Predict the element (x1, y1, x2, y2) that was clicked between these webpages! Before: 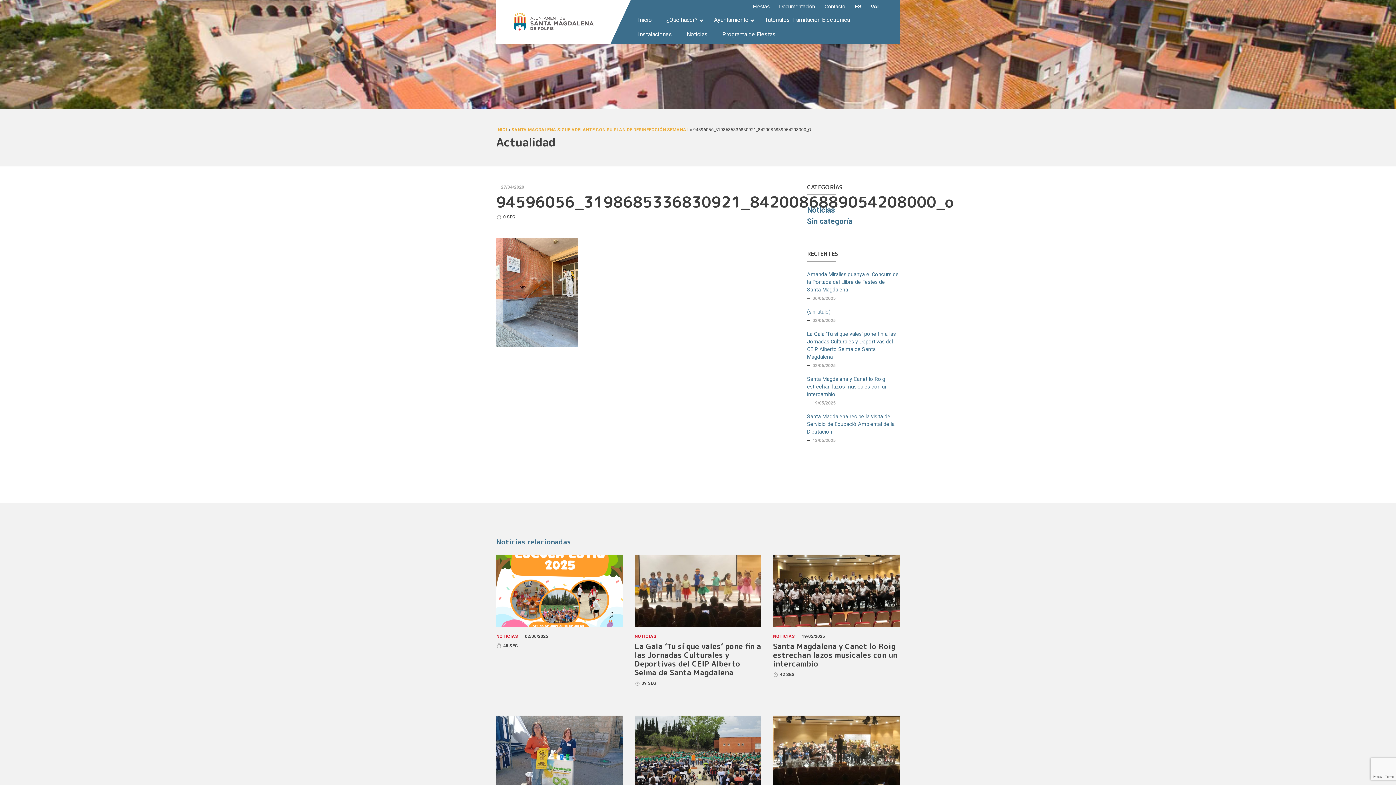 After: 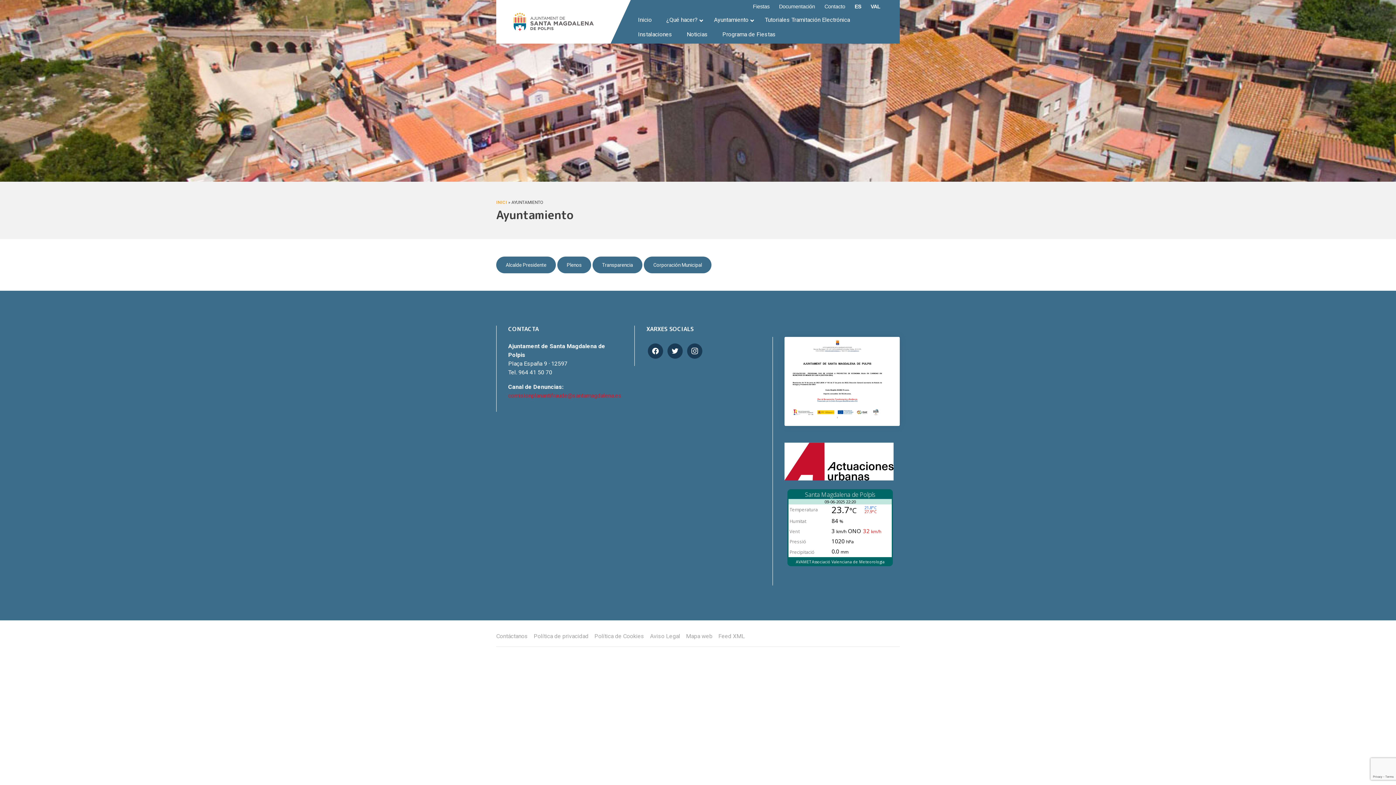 Action: bbox: (706, 12, 757, 27) label: Ayuntamiento